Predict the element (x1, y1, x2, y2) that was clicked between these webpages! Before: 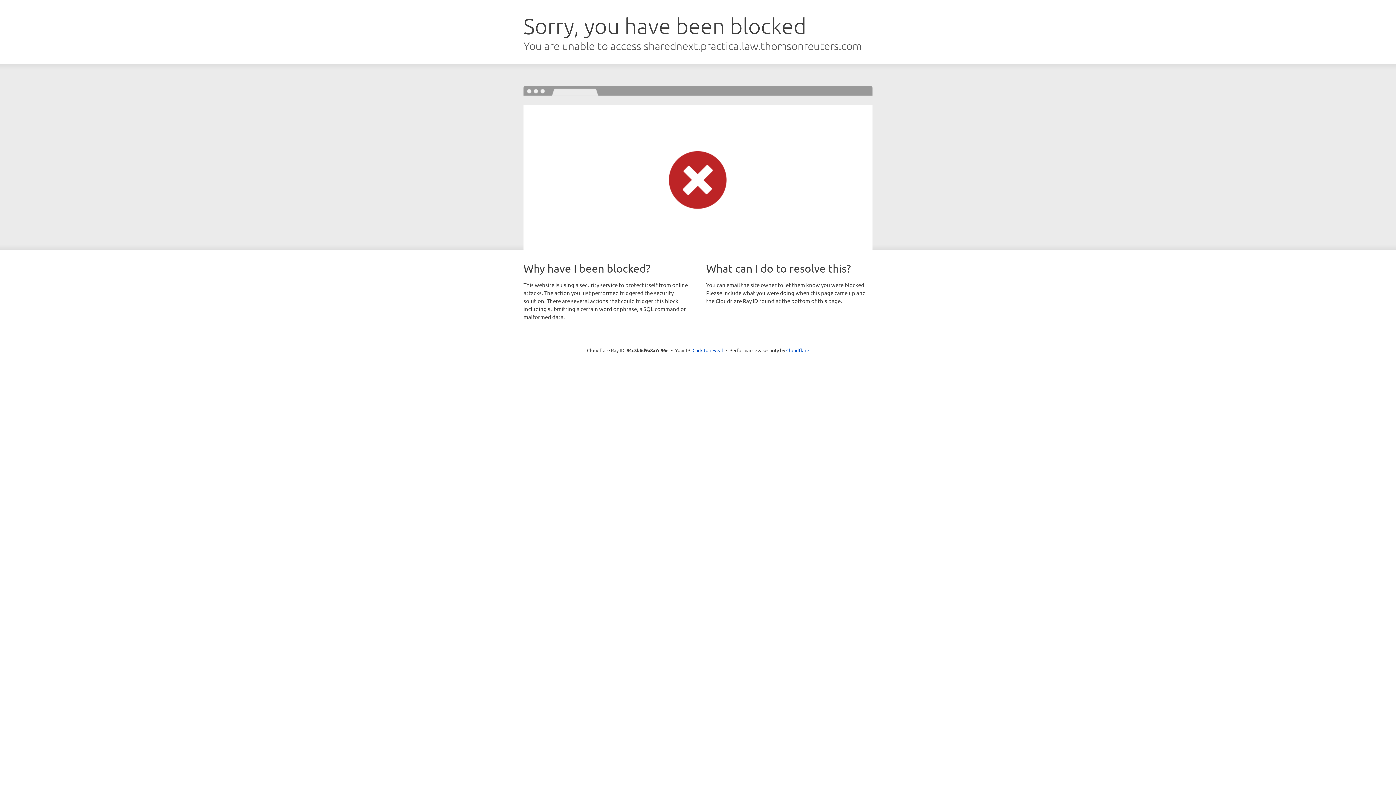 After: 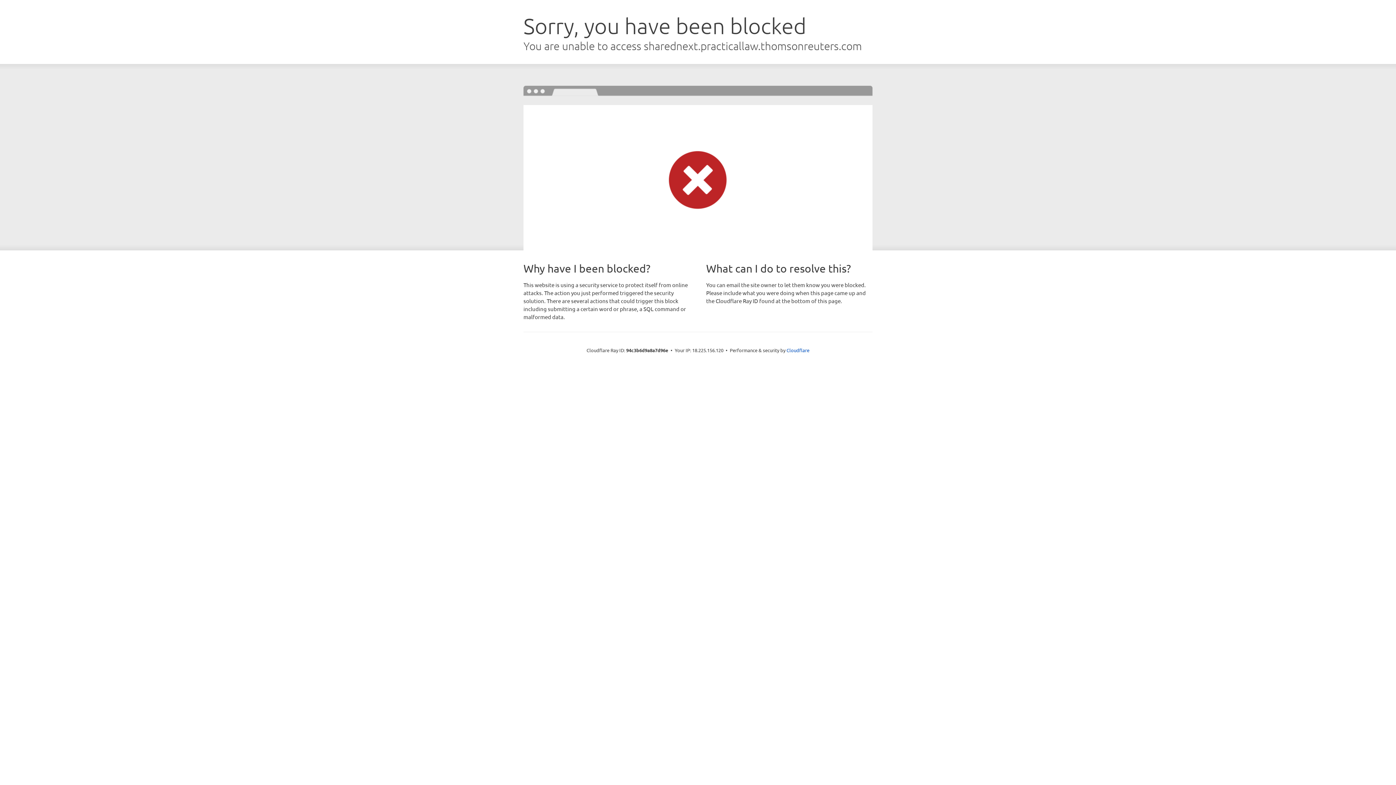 Action: bbox: (692, 346, 723, 353) label: Click to reveal